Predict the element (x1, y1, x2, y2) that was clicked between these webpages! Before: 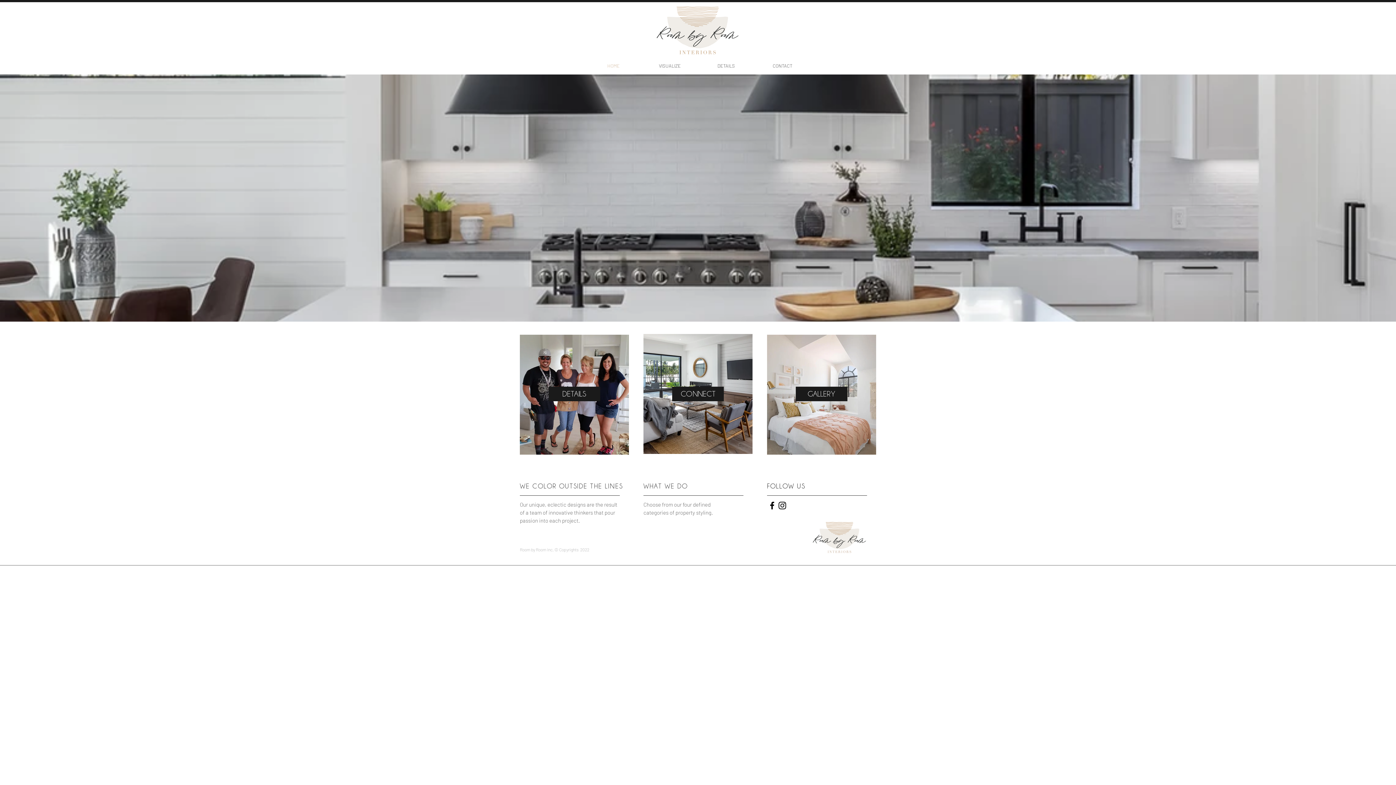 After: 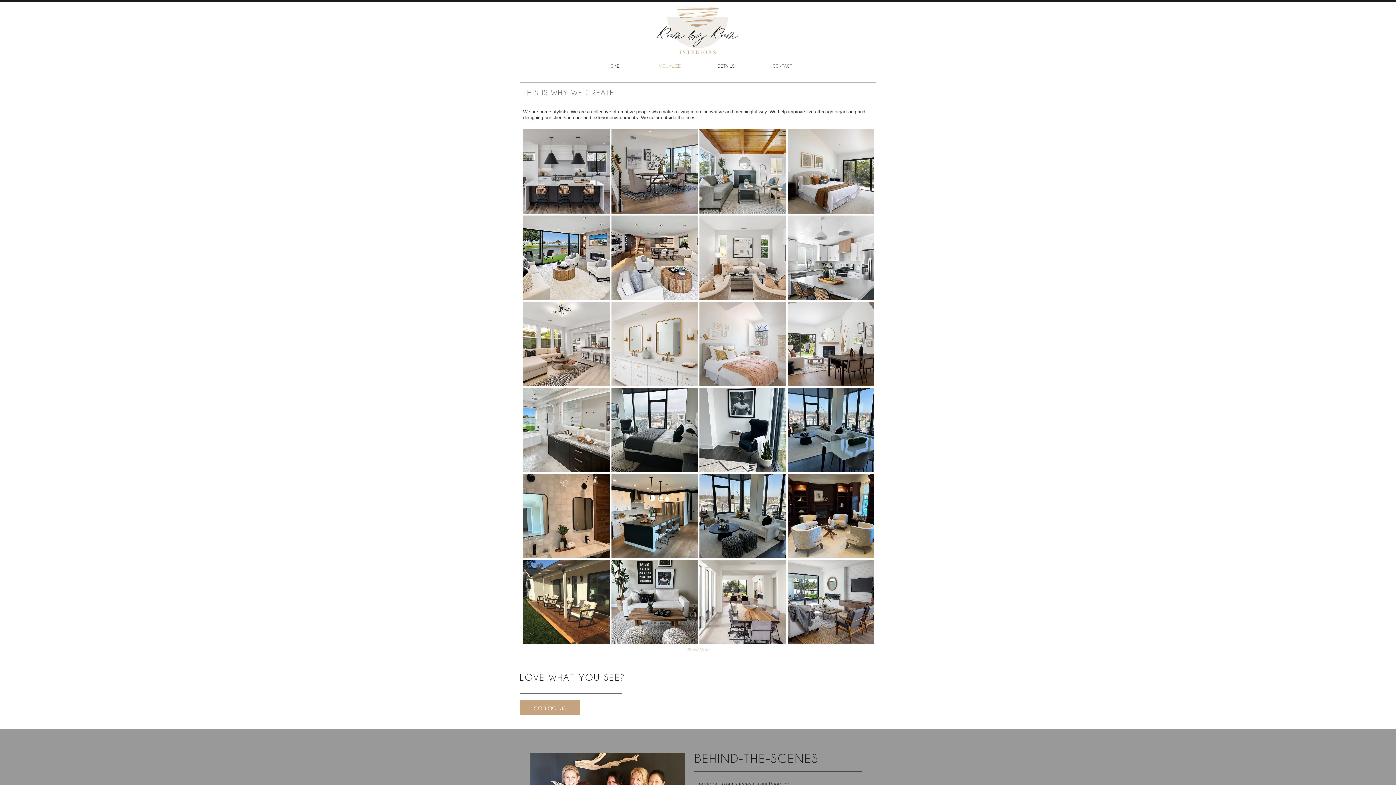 Action: bbox: (641, 60, 698, 71) label: VISUALIZE